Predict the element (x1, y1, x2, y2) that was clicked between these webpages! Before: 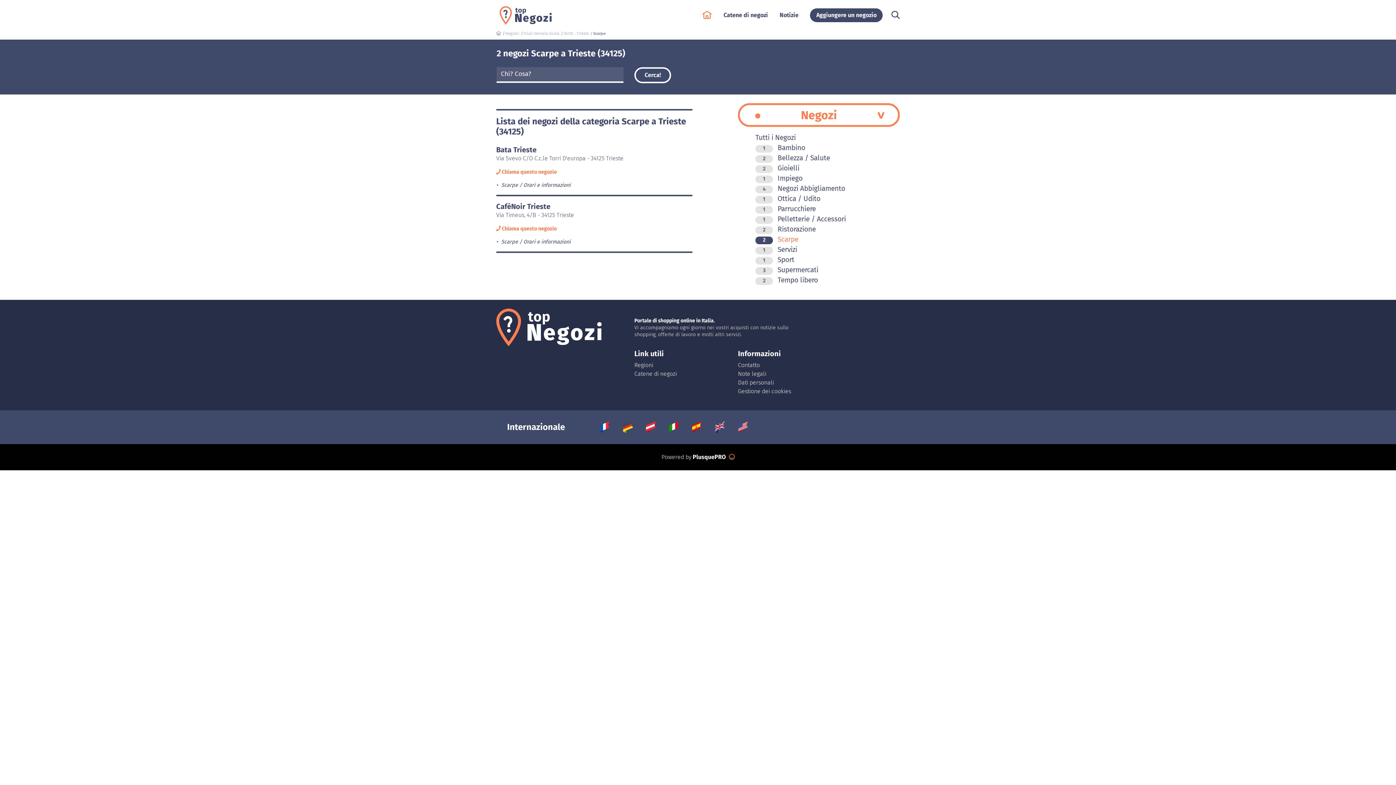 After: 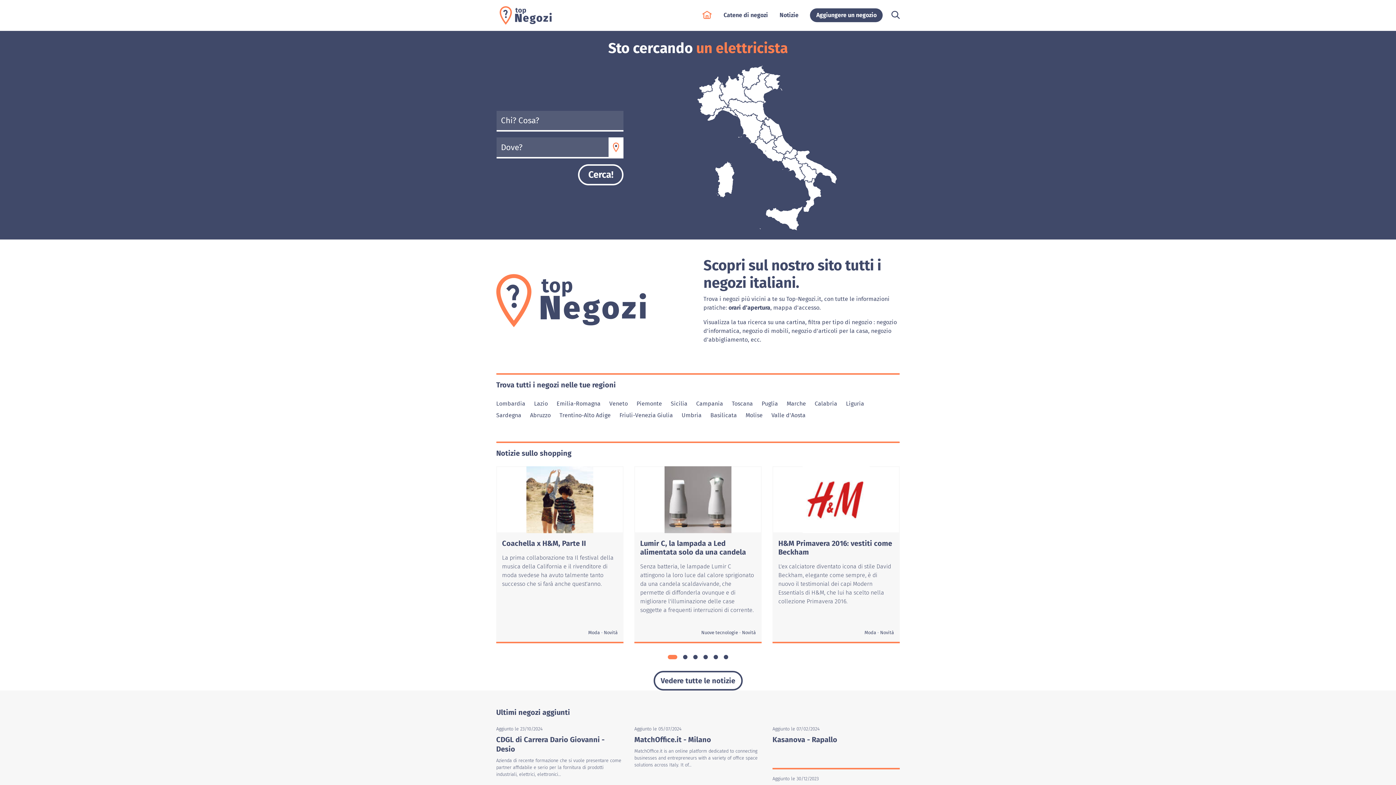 Action: bbox: (702, 10, 712, 19)